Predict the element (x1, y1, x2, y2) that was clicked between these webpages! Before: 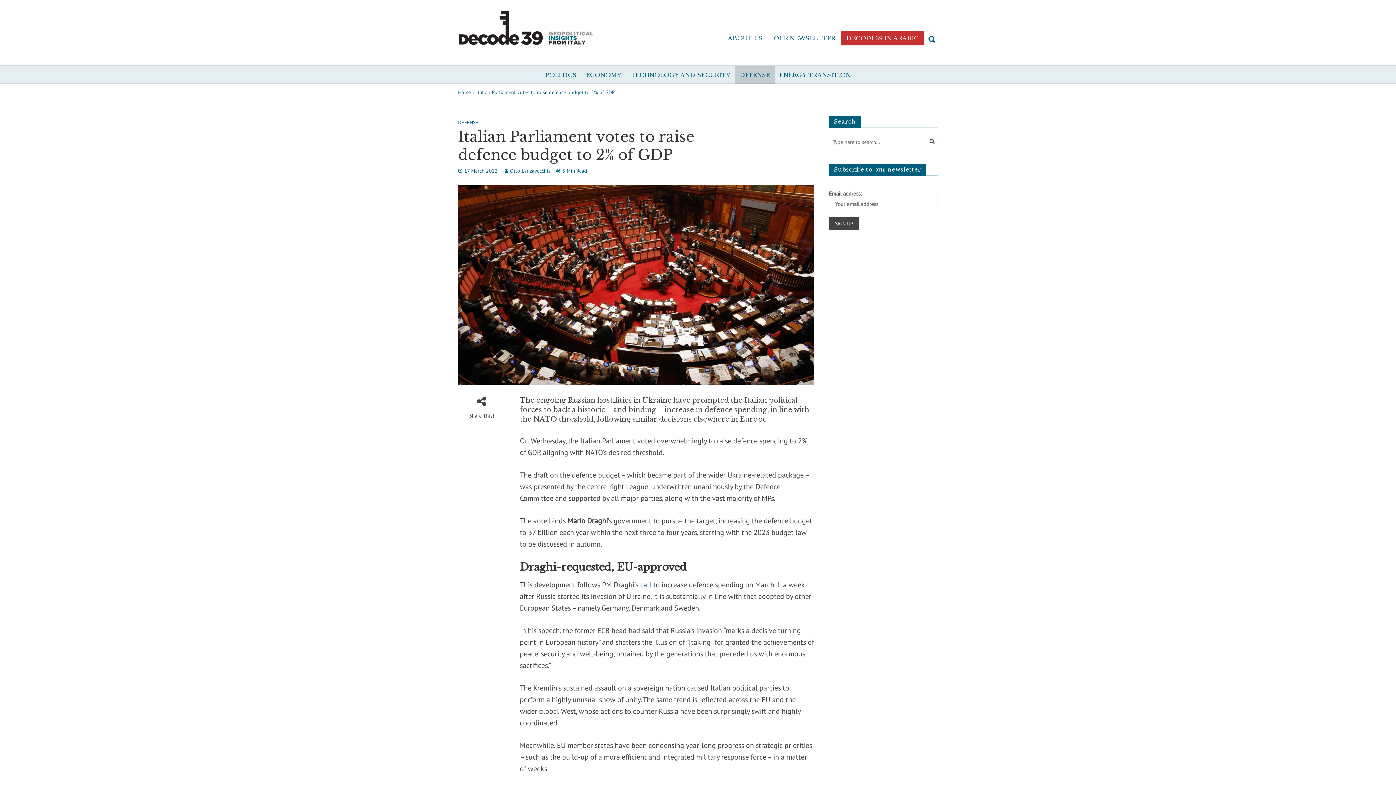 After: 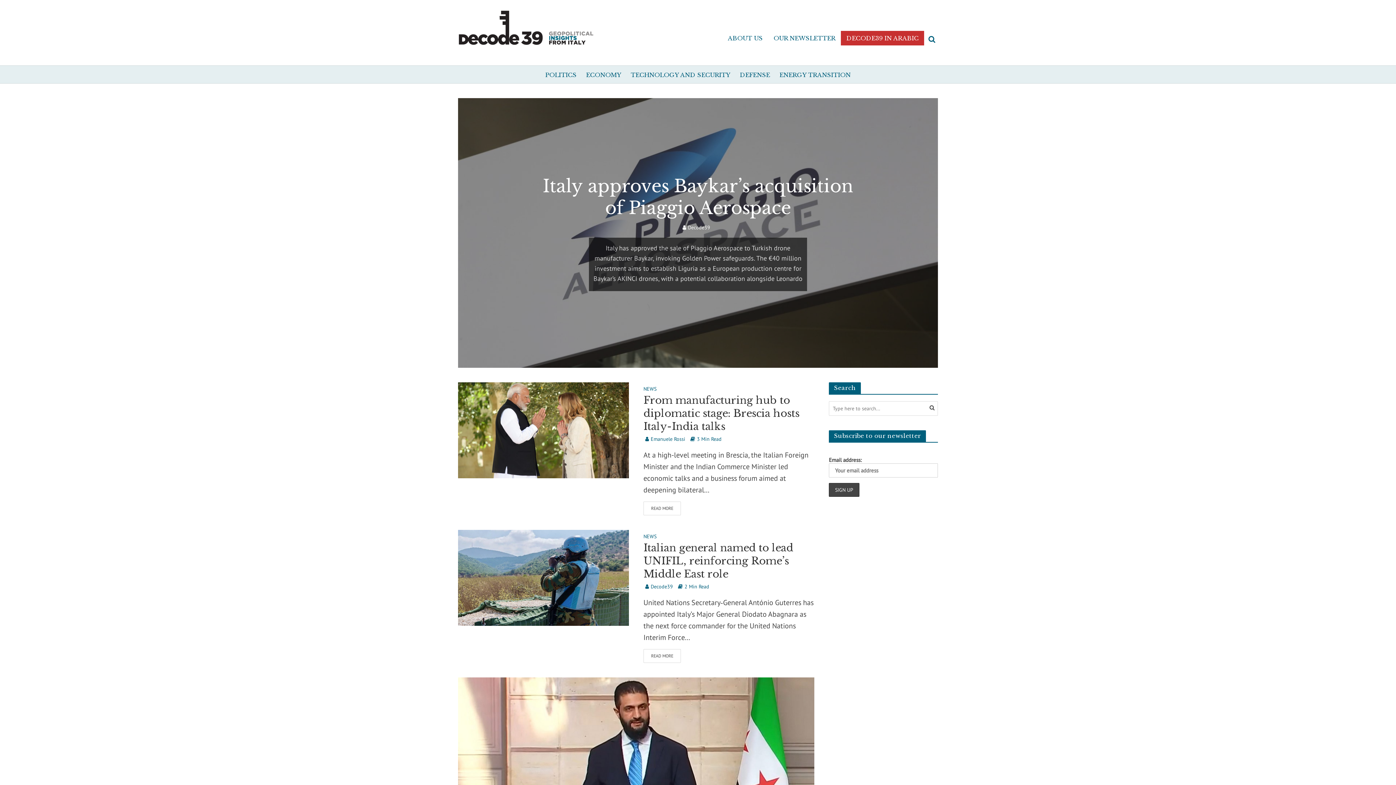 Action: bbox: (458, 18, 614, 36)